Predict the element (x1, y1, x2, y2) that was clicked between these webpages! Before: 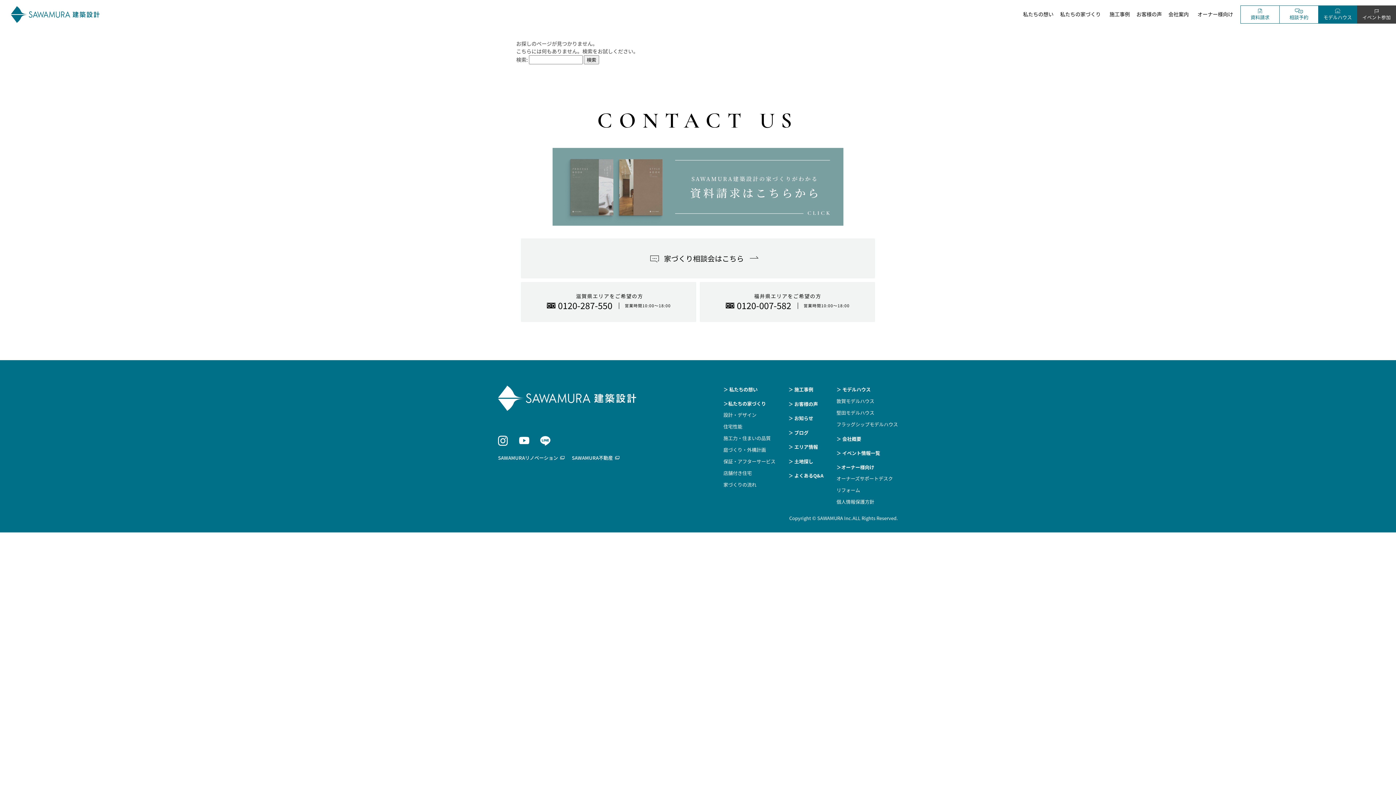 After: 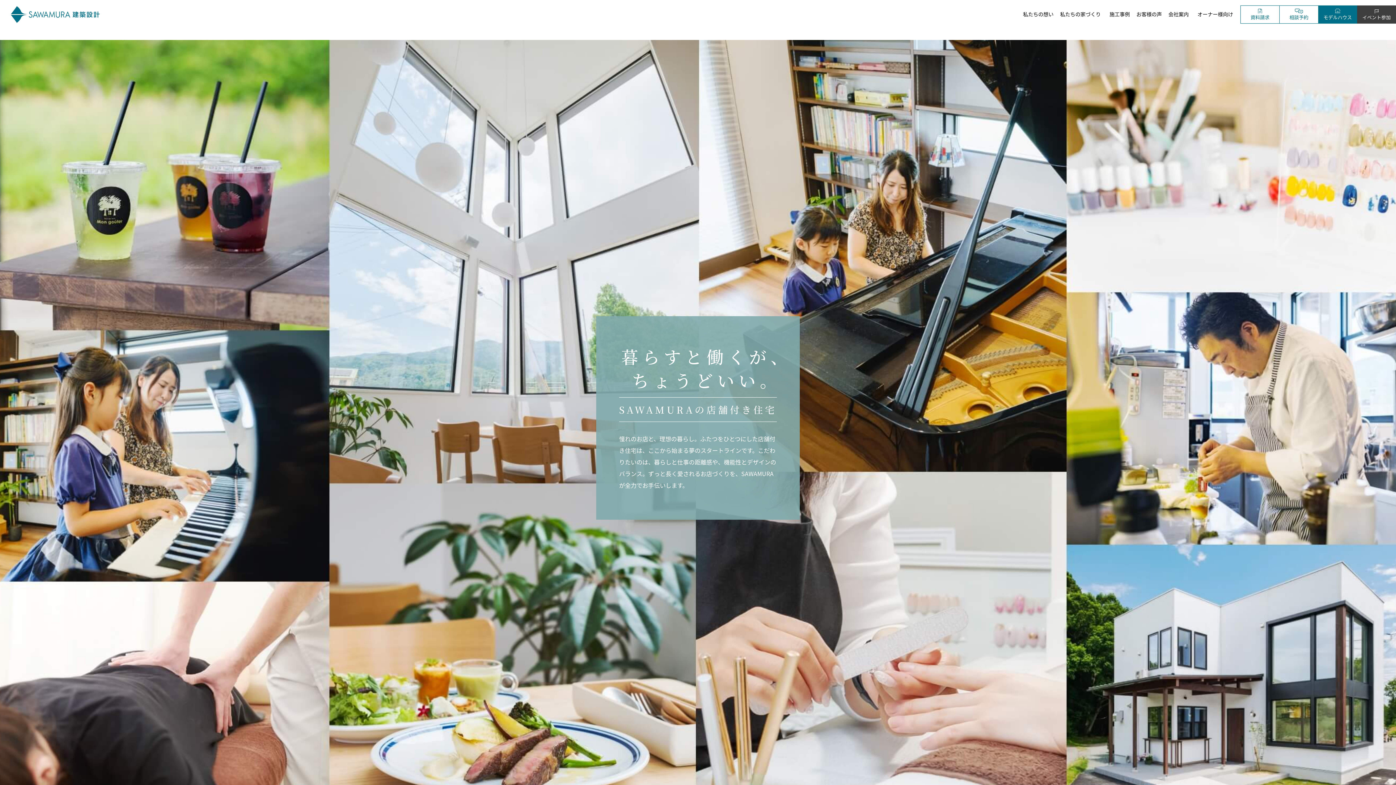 Action: label: 店舗付き住宅 bbox: (723, 469, 752, 476)